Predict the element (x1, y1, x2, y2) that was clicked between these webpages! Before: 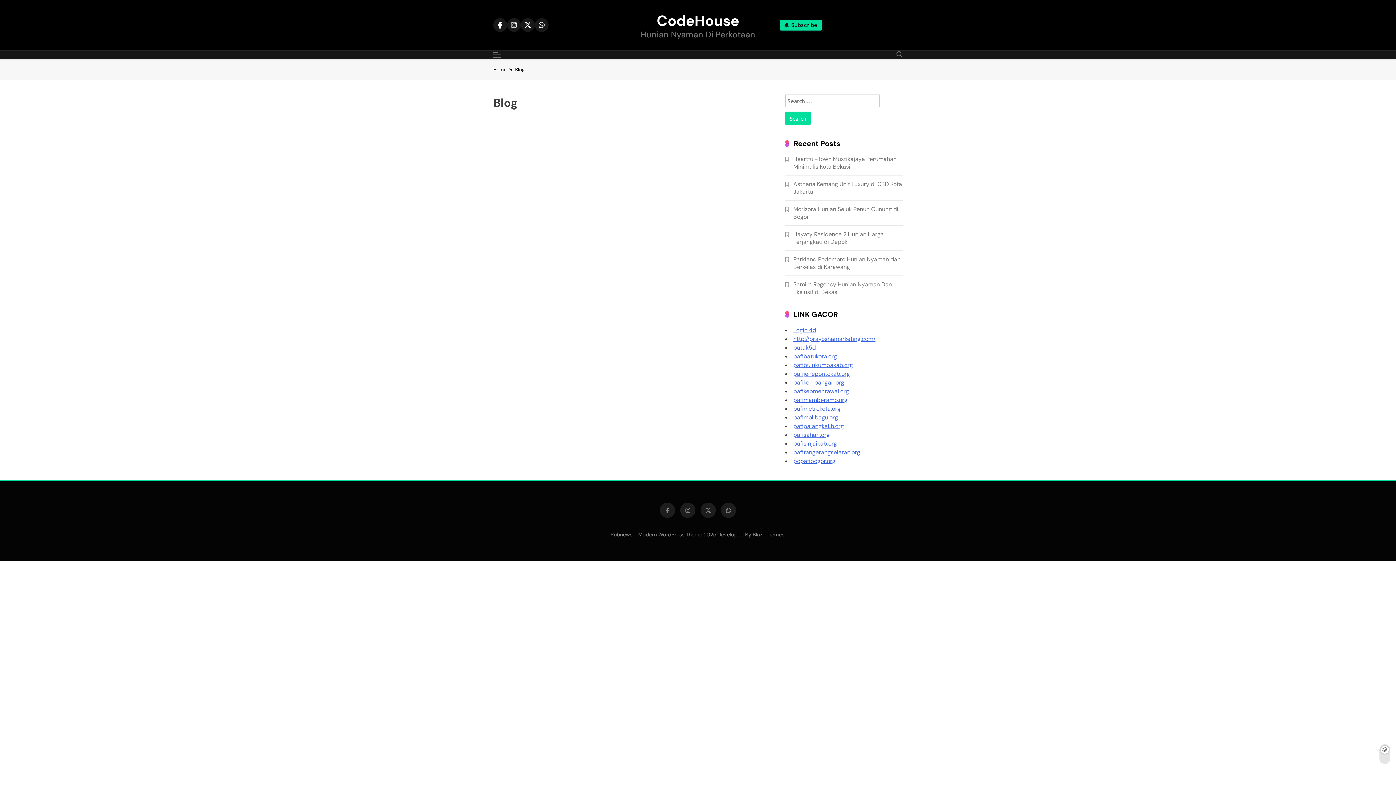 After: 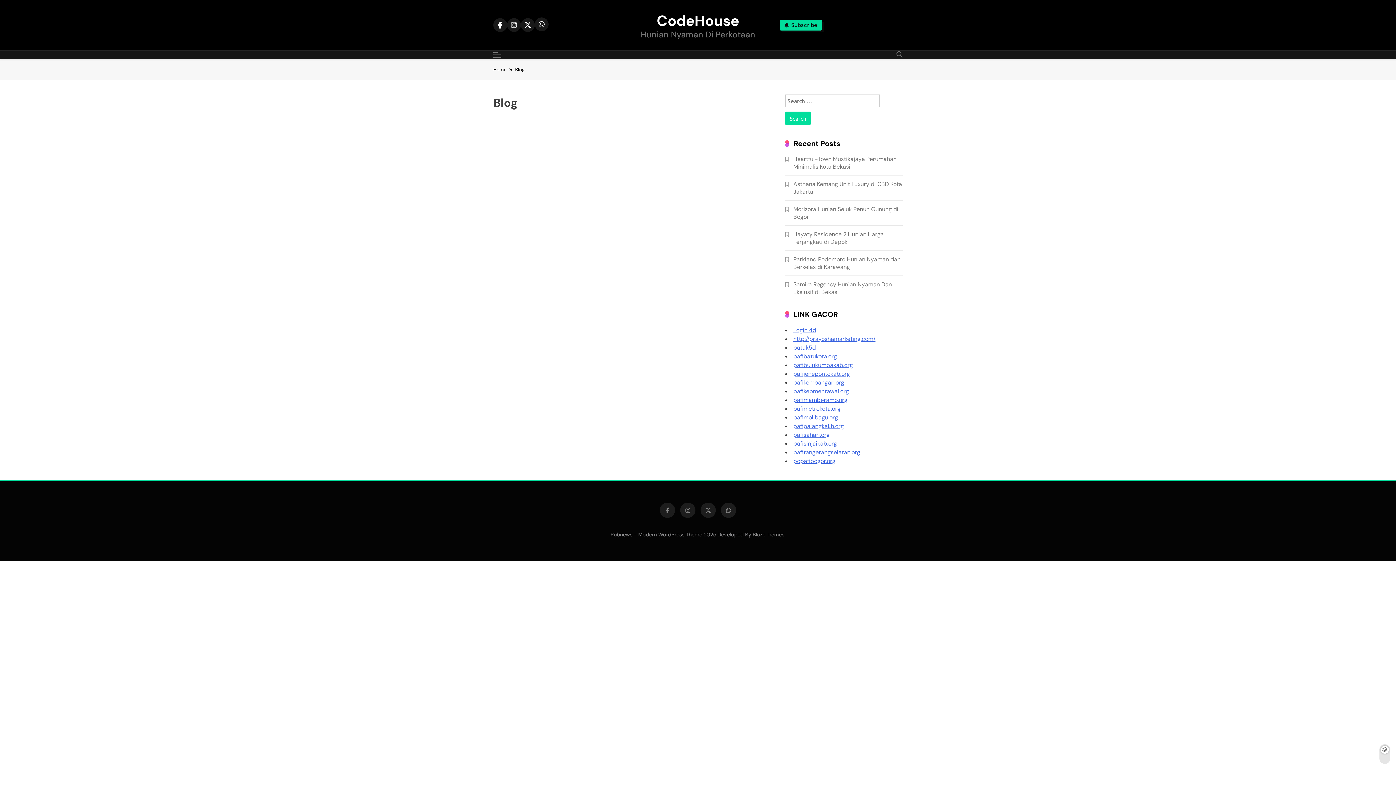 Action: bbox: (534, 18, 548, 32)